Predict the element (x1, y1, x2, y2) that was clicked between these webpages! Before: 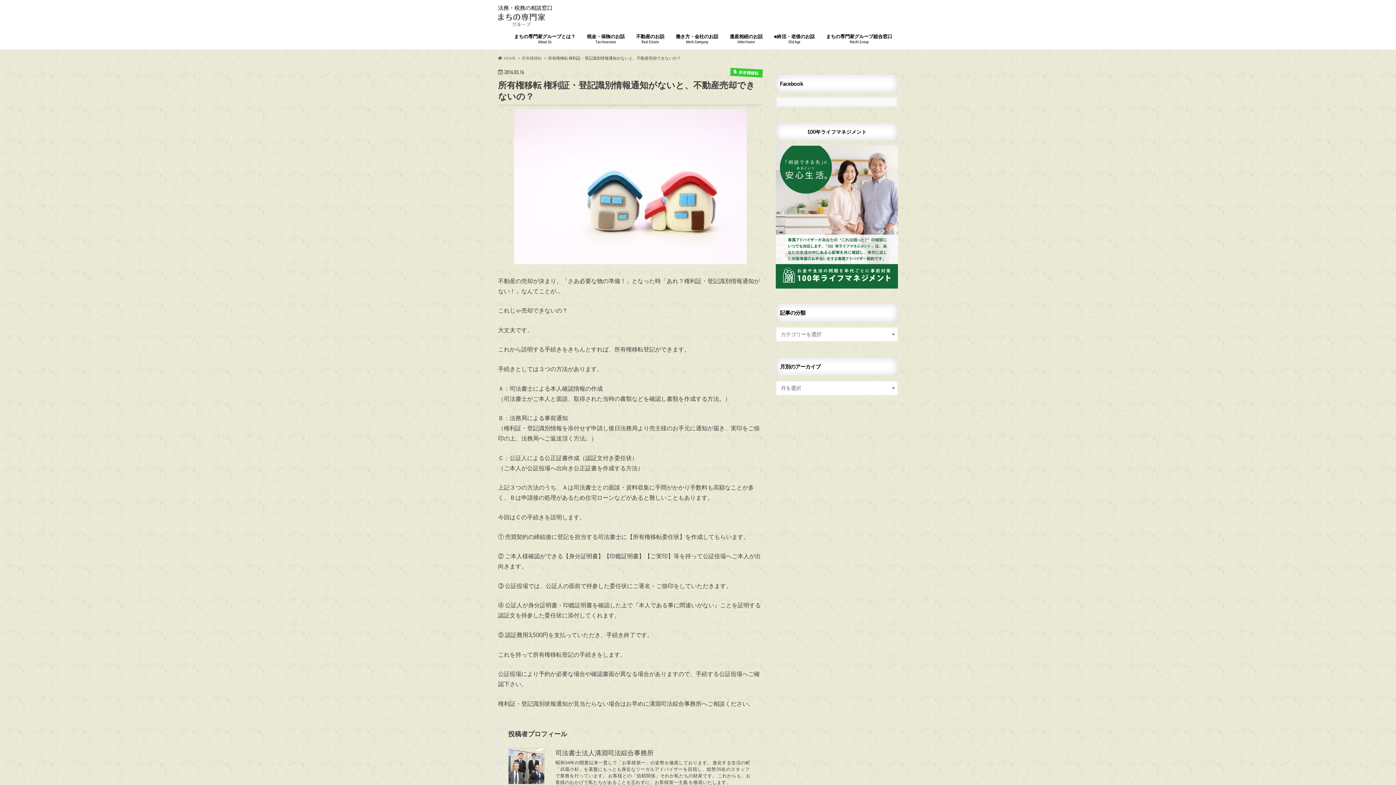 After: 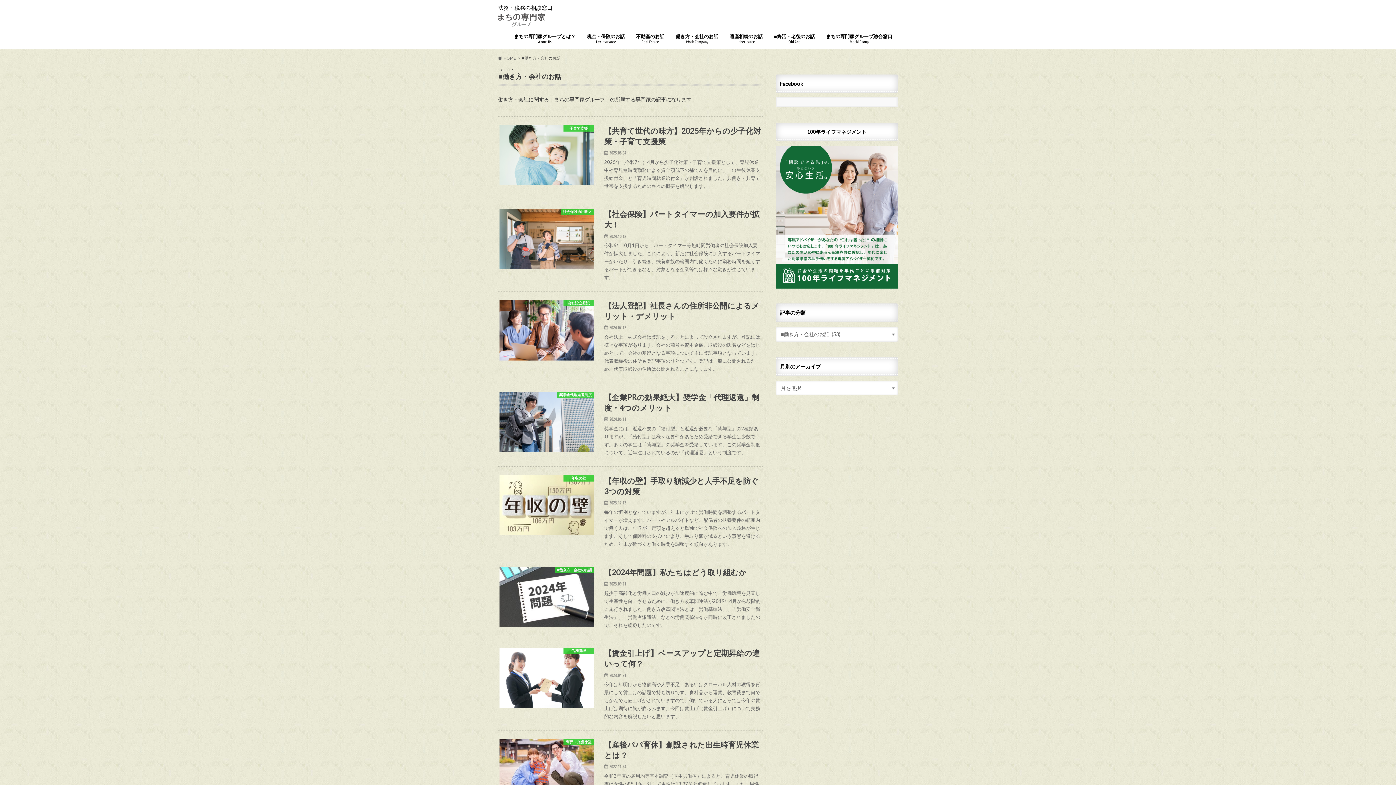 Action: label: 働き方・会社のお話
Work Company bbox: (670, 32, 724, 47)